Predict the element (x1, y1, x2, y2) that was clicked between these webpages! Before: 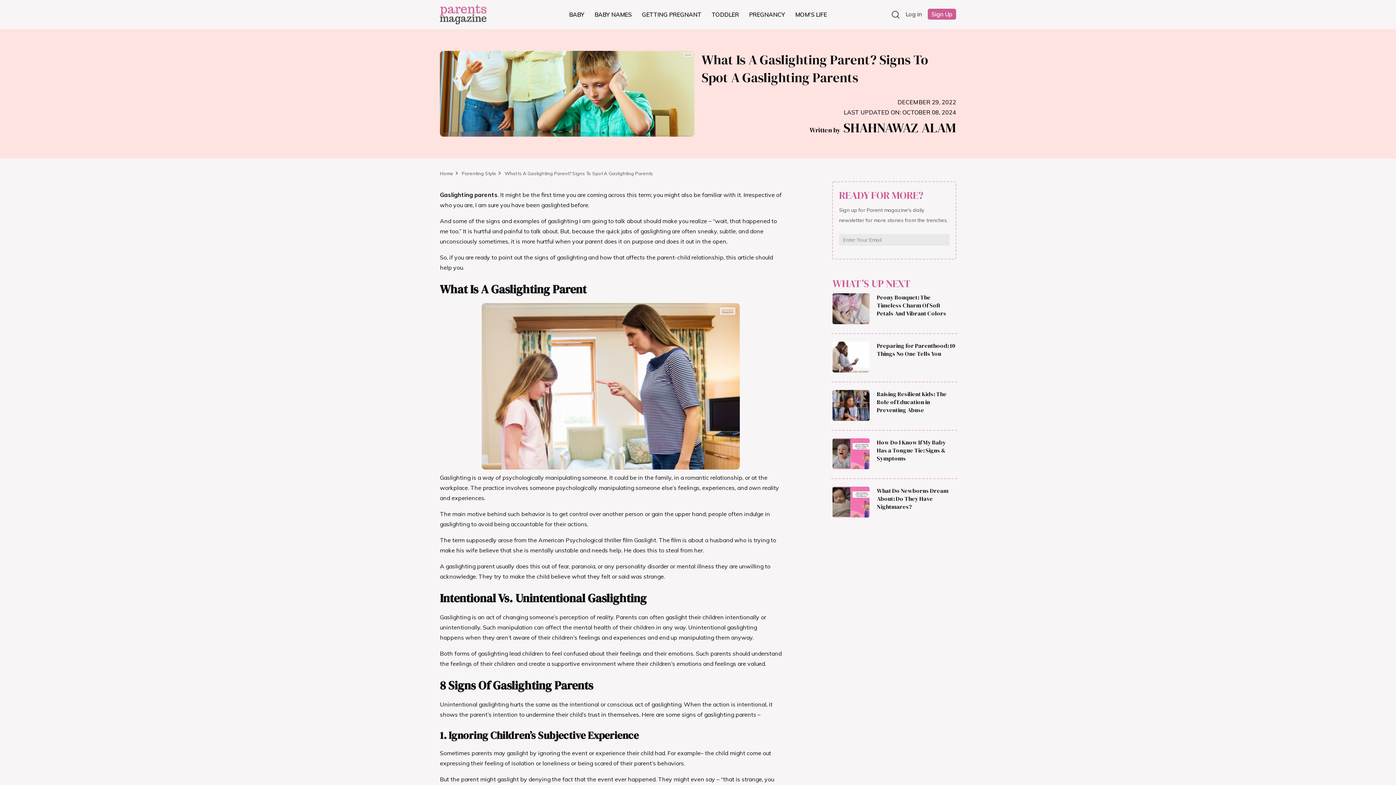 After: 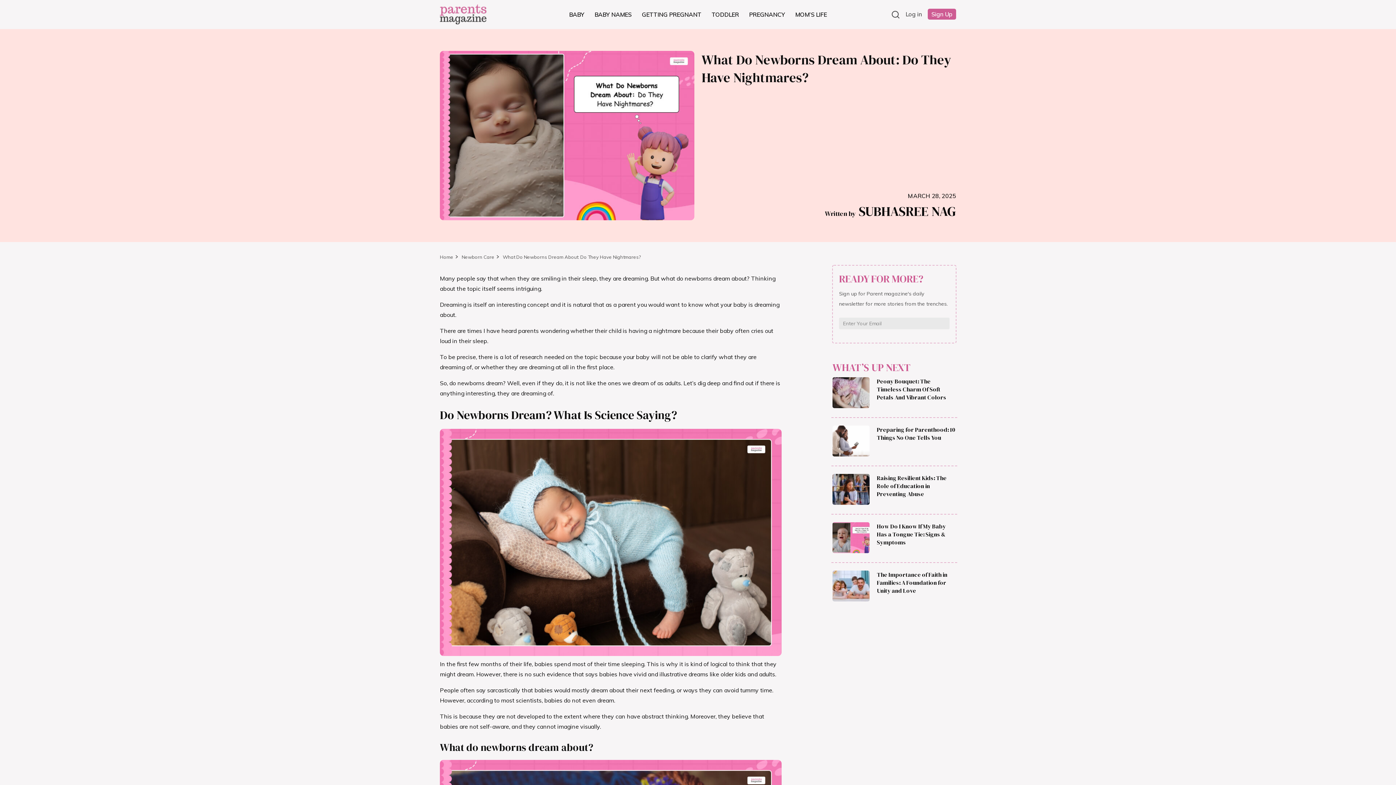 Action: bbox: (877, 487, 948, 511) label: What Do Newborns Dream About: Do They Have Nightmares?